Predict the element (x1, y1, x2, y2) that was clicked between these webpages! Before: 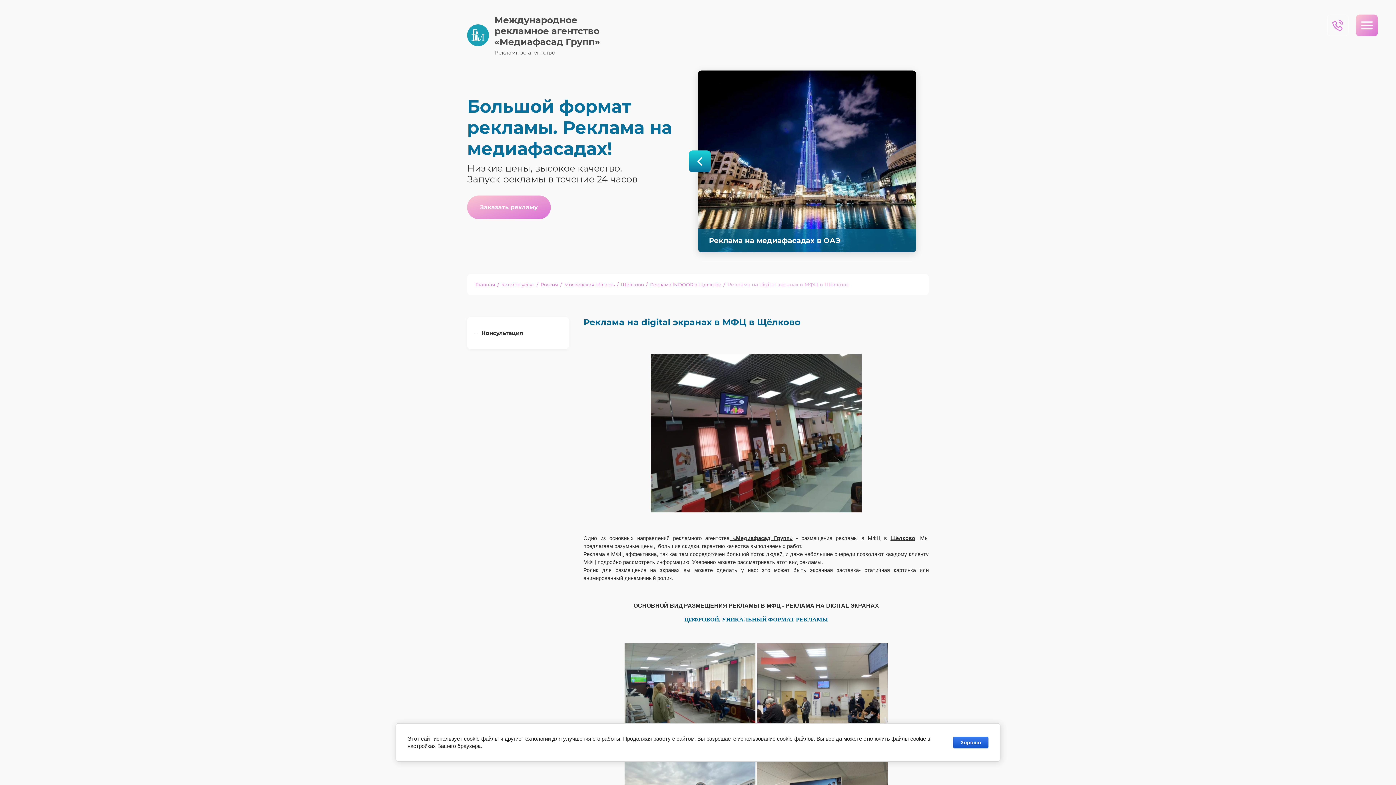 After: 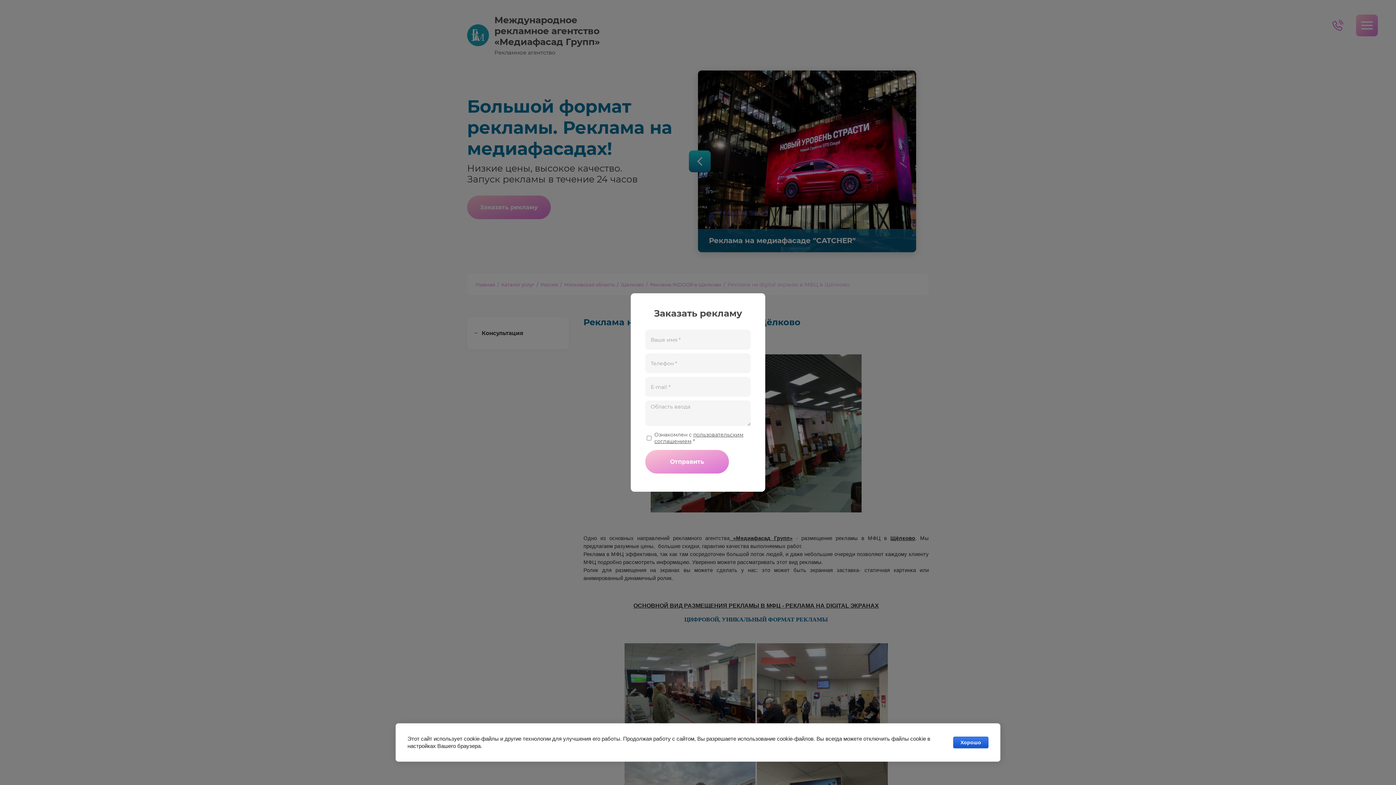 Action: label: Заказать рекламу bbox: (467, 195, 550, 219)